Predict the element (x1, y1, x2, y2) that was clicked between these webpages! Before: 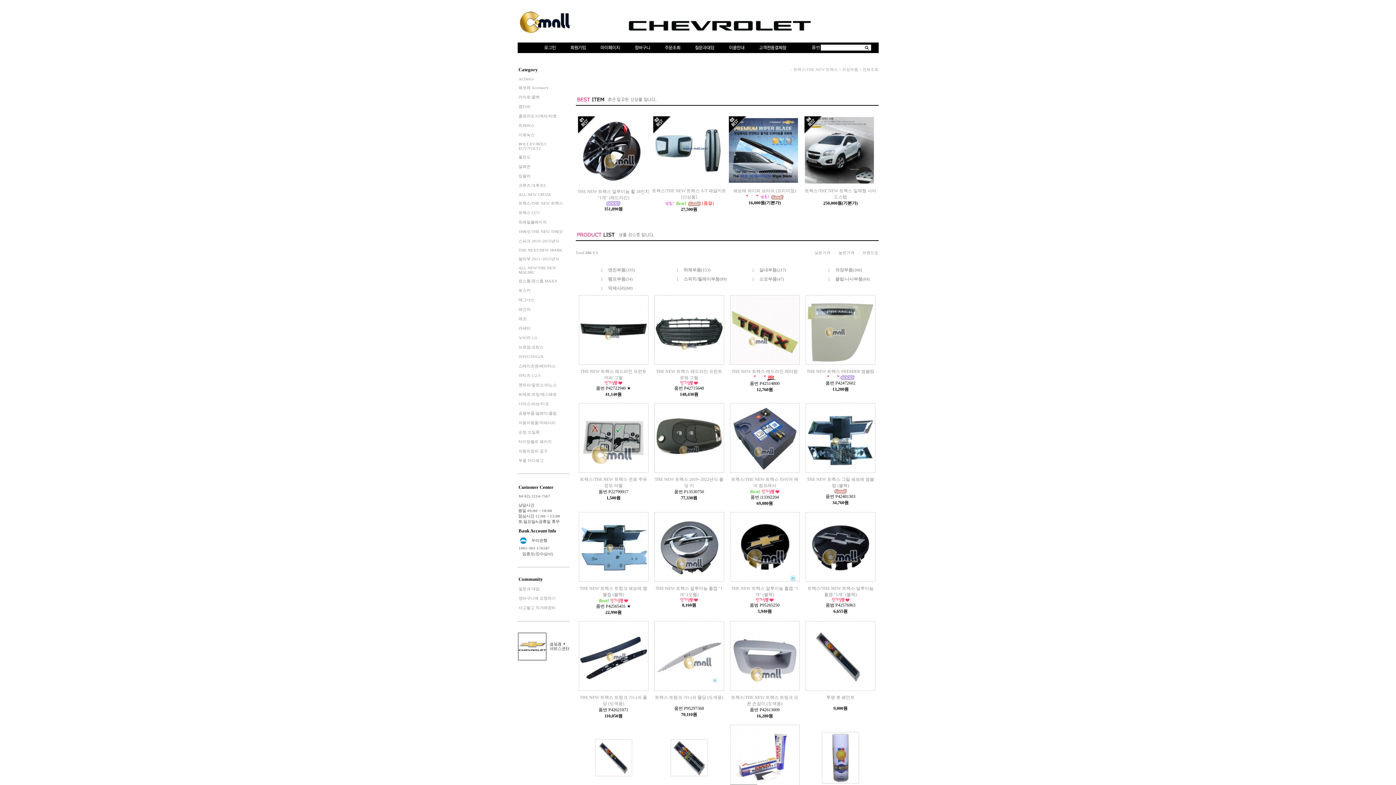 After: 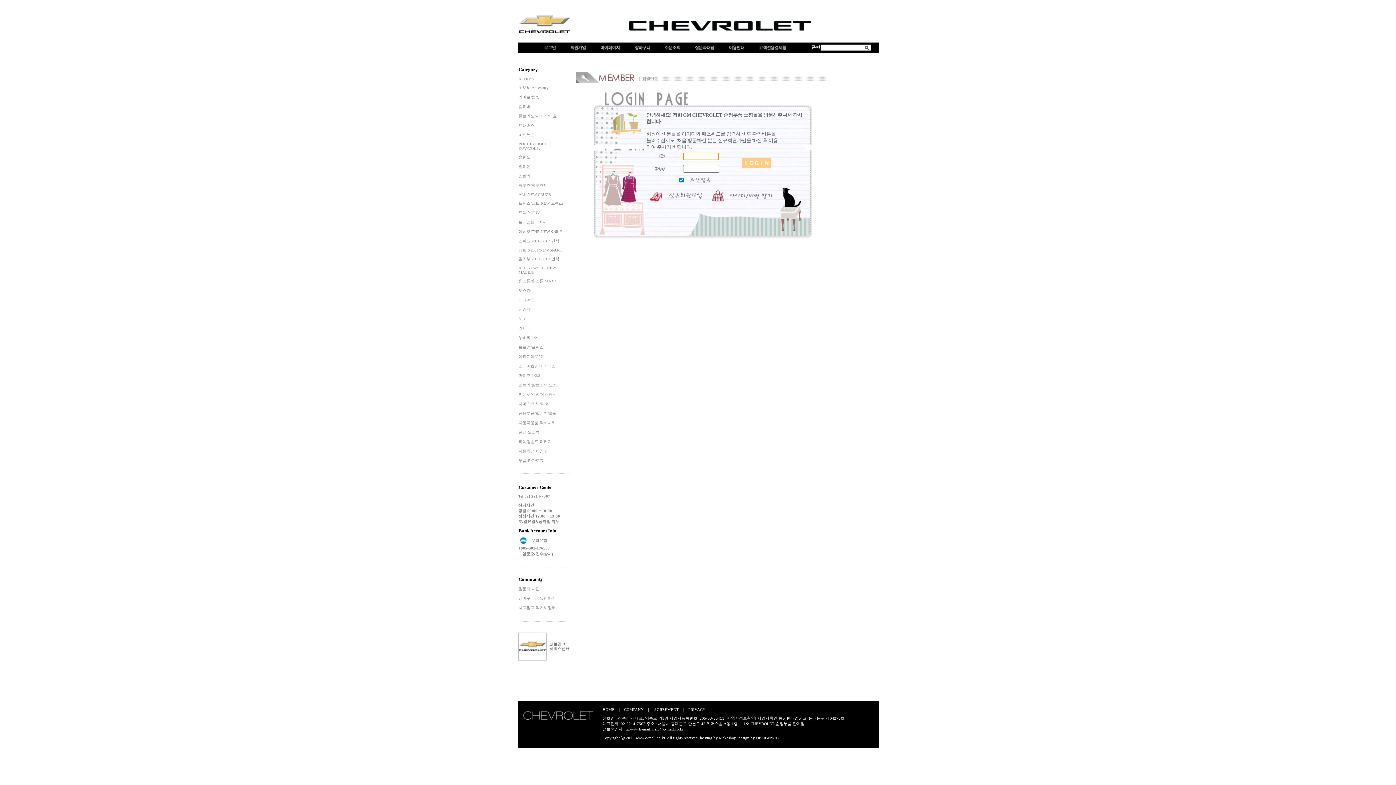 Action: bbox: (544, 49, 555, 54)